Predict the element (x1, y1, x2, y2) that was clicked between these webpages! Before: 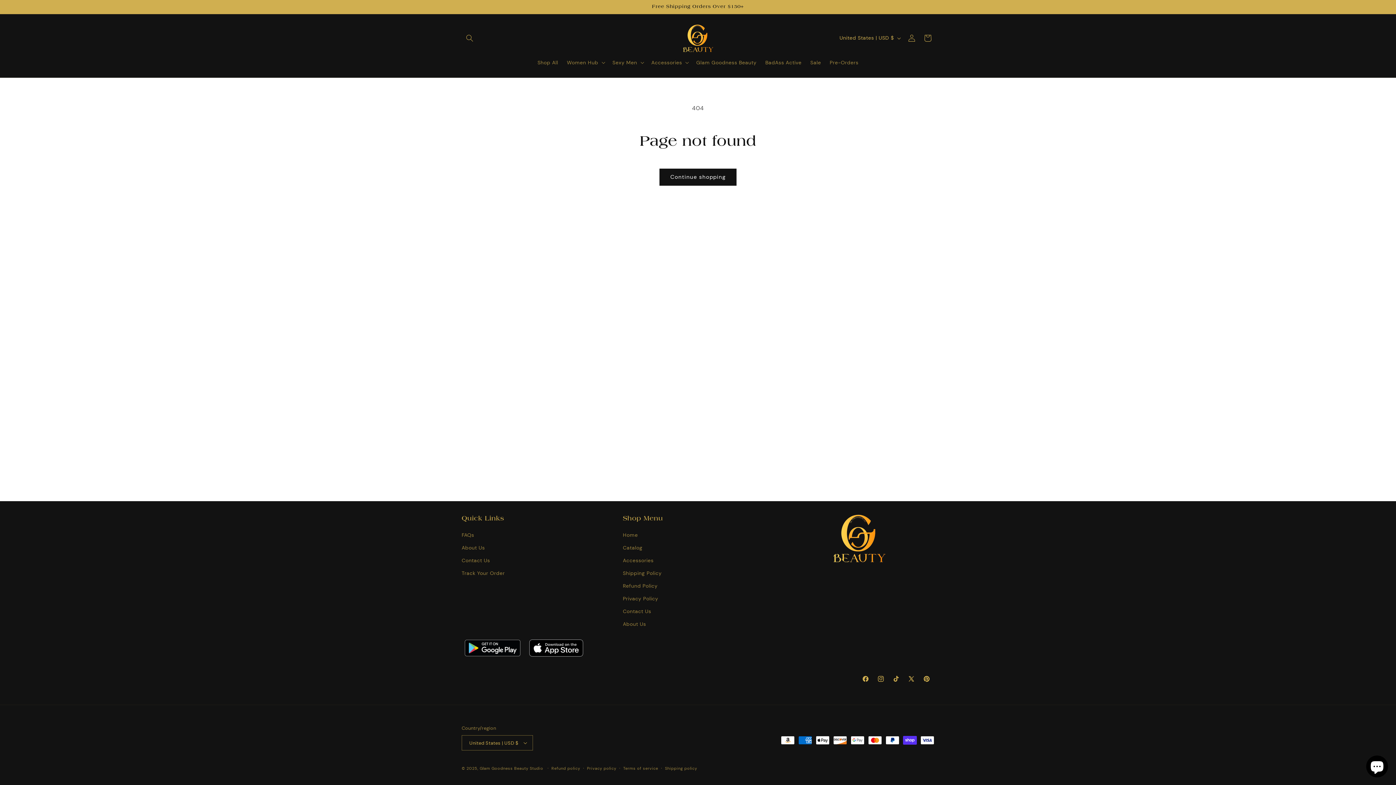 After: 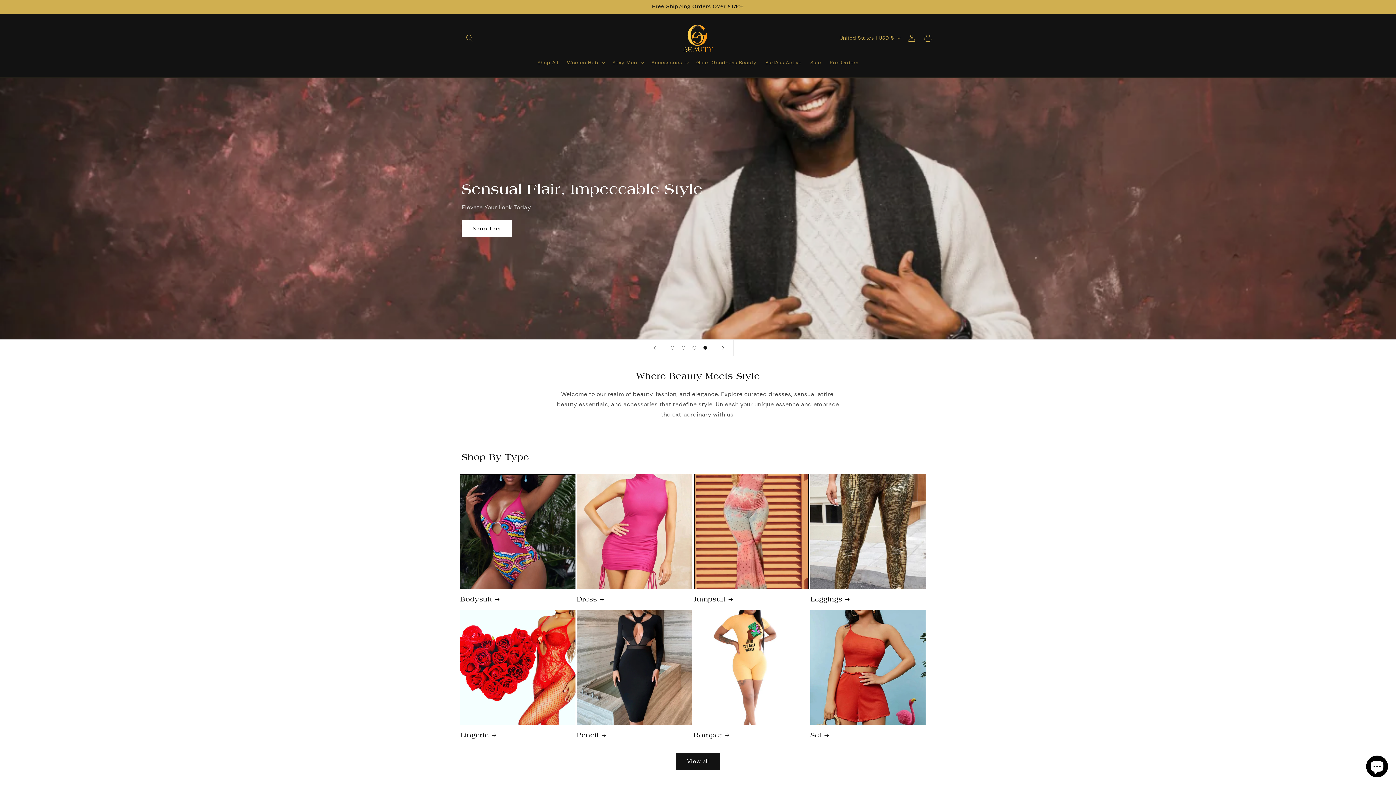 Action: bbox: (679, 21, 717, 54)